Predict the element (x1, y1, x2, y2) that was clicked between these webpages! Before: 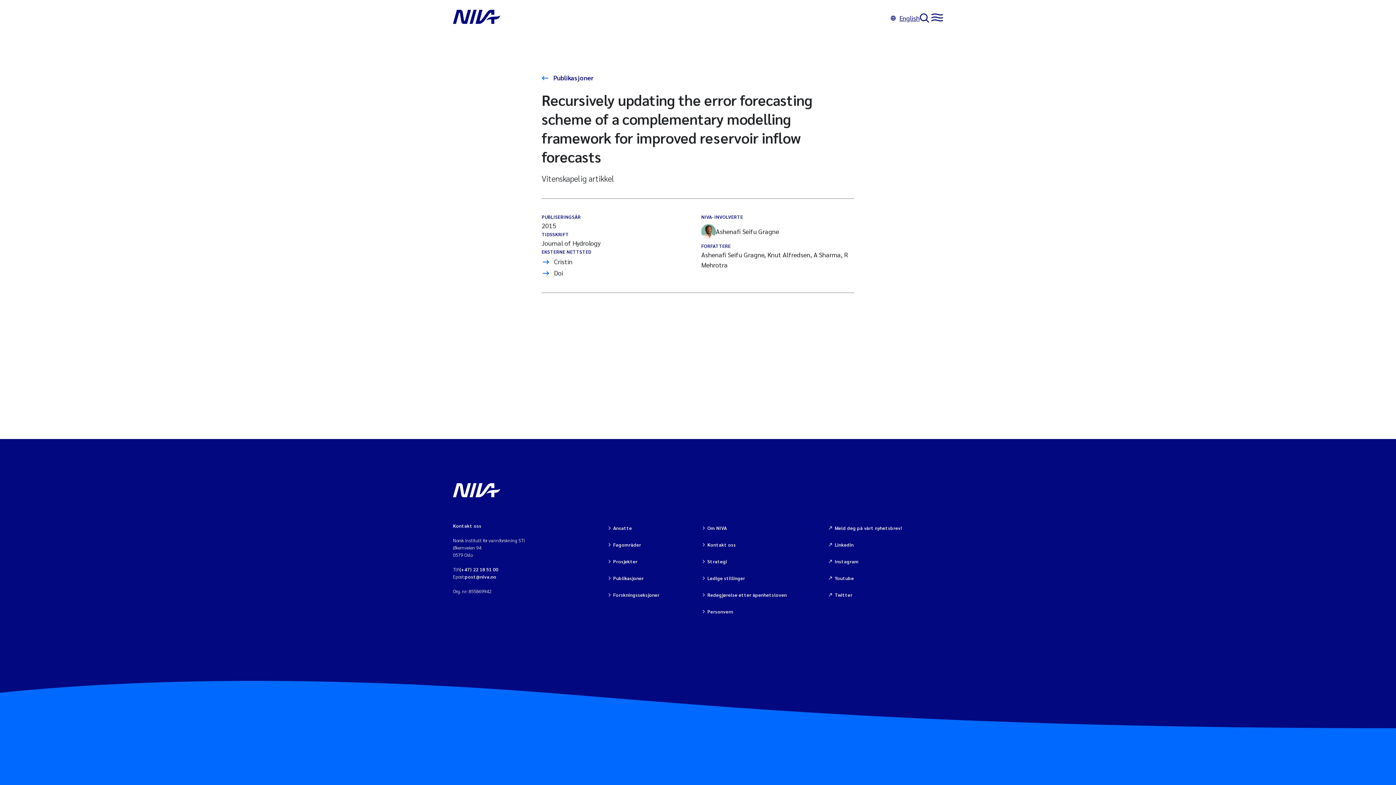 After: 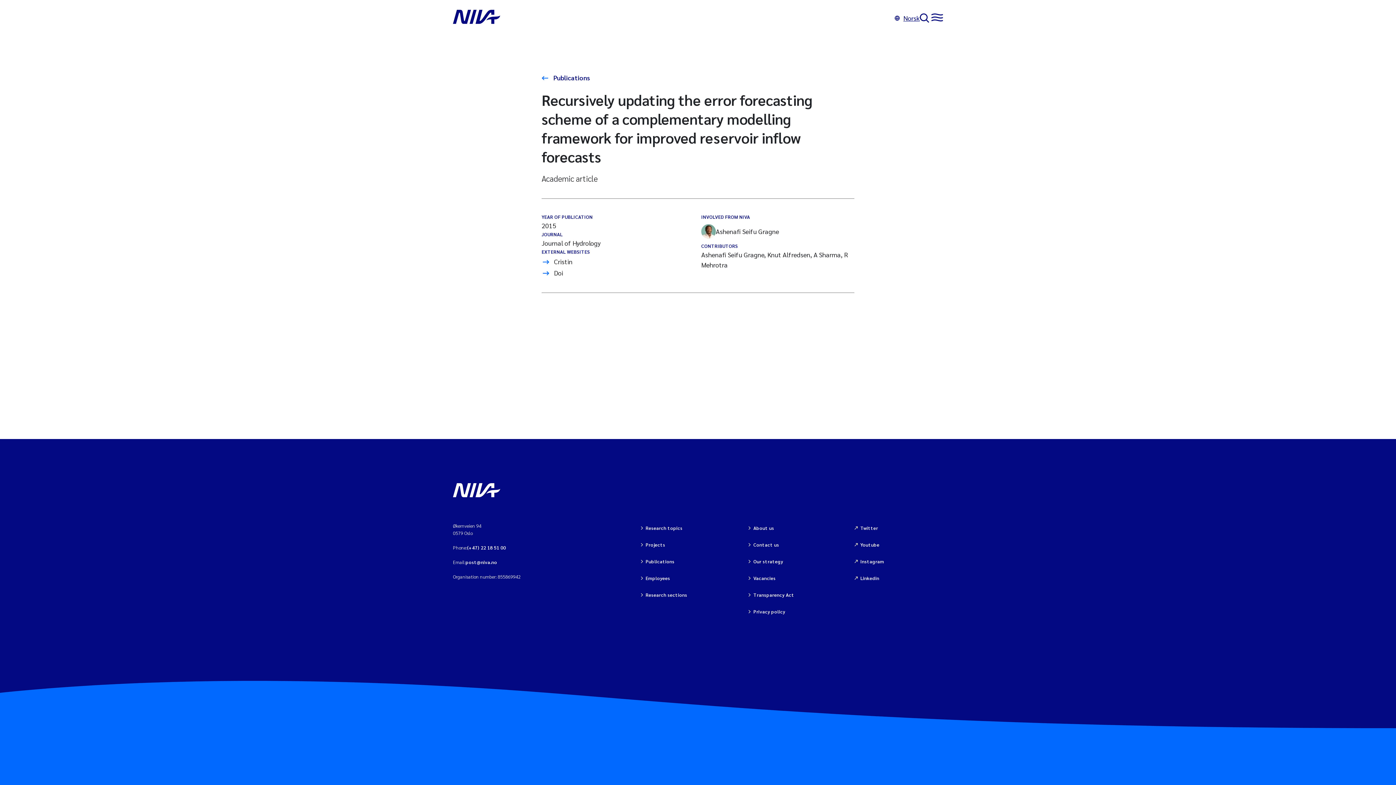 Action: bbox: (890, 13, 920, 23) label: English